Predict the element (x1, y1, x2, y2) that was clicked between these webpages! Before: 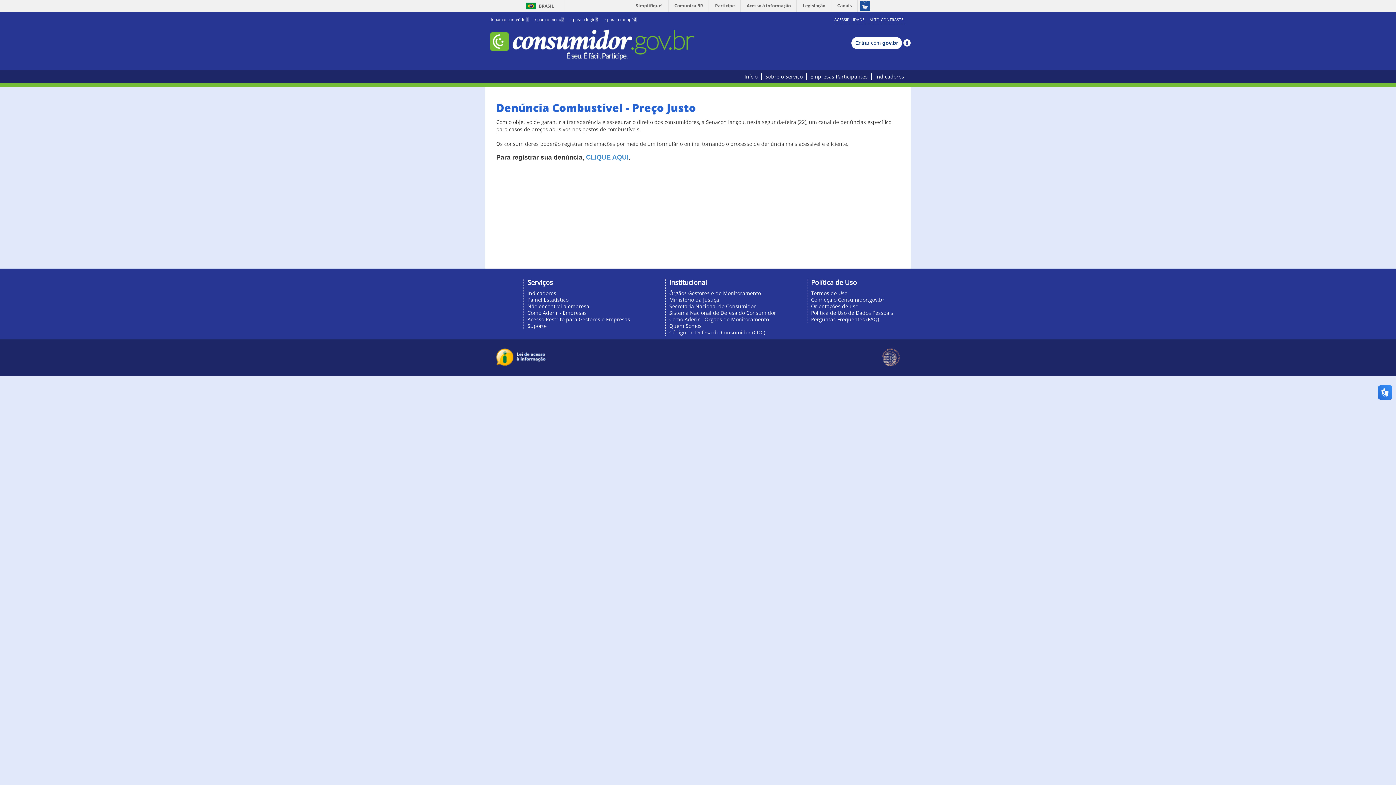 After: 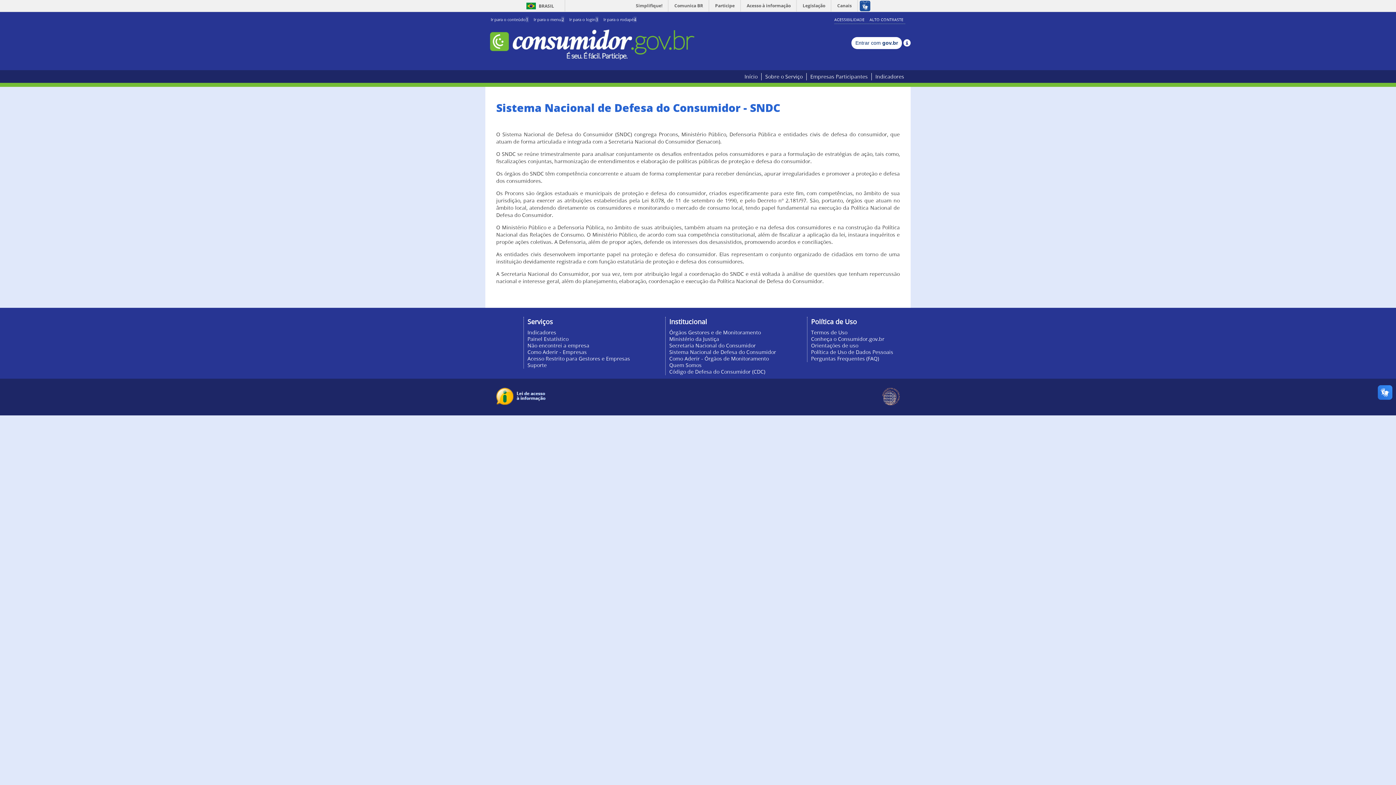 Action: bbox: (669, 309, 776, 316) label: Sistema Nacional de Defesa do Consumidor